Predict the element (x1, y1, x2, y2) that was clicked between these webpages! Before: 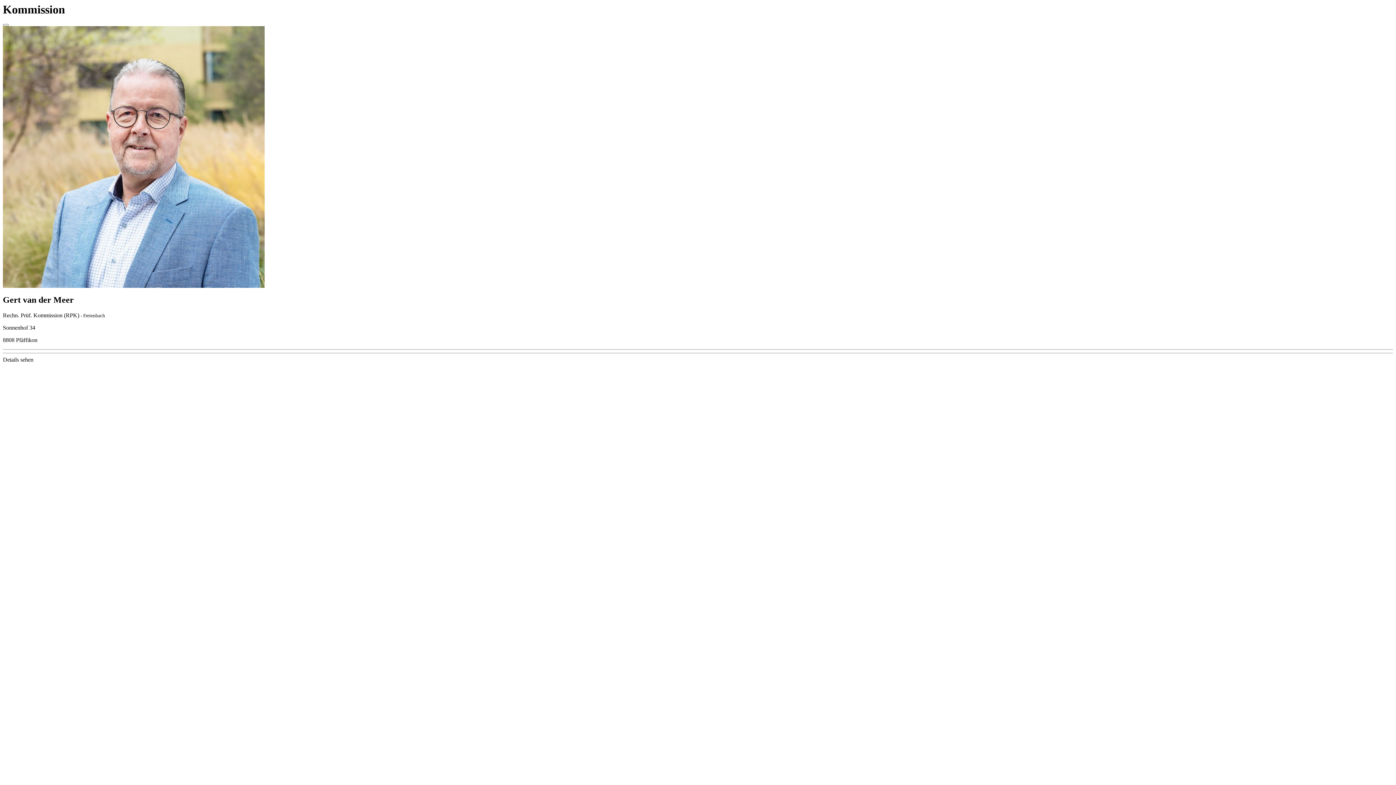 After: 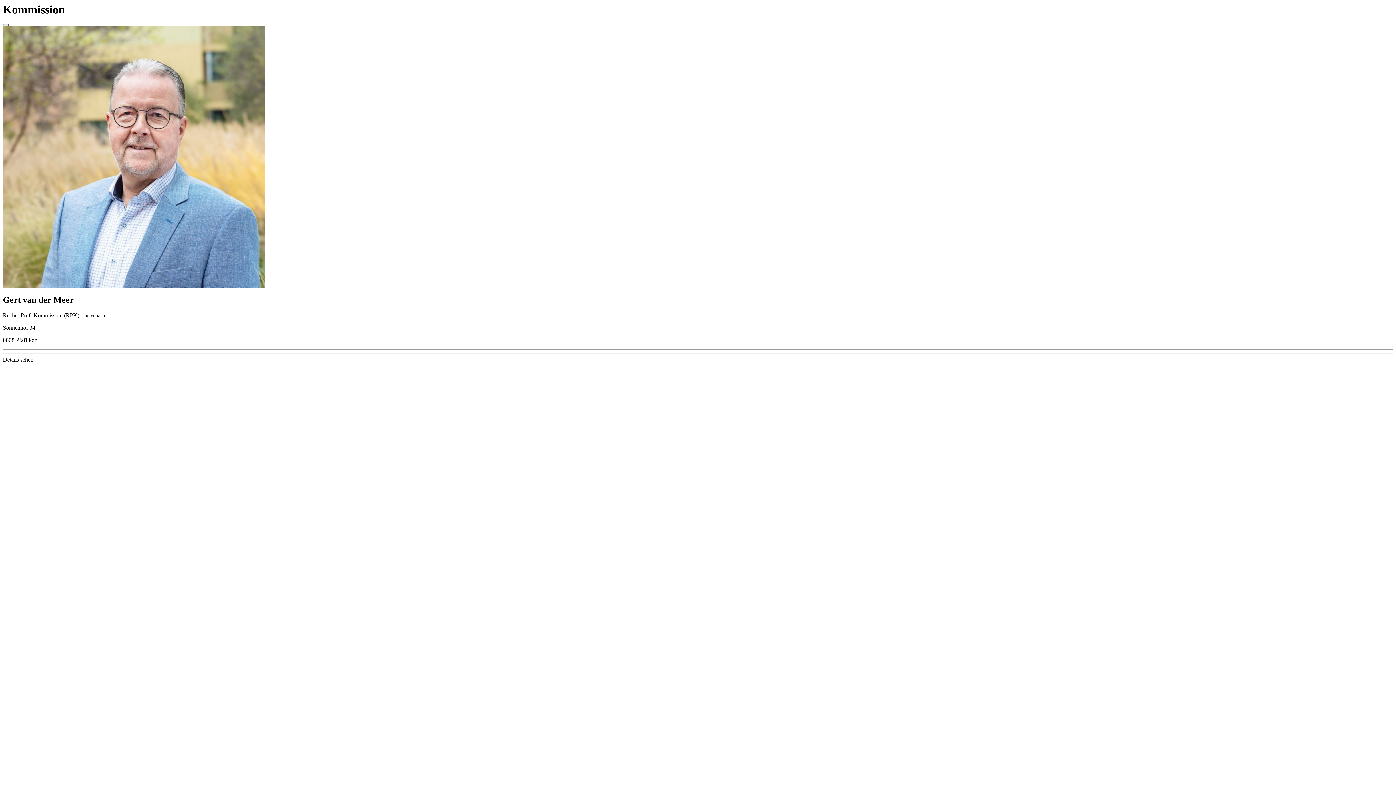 Action: bbox: (2, 24, 8, 26)